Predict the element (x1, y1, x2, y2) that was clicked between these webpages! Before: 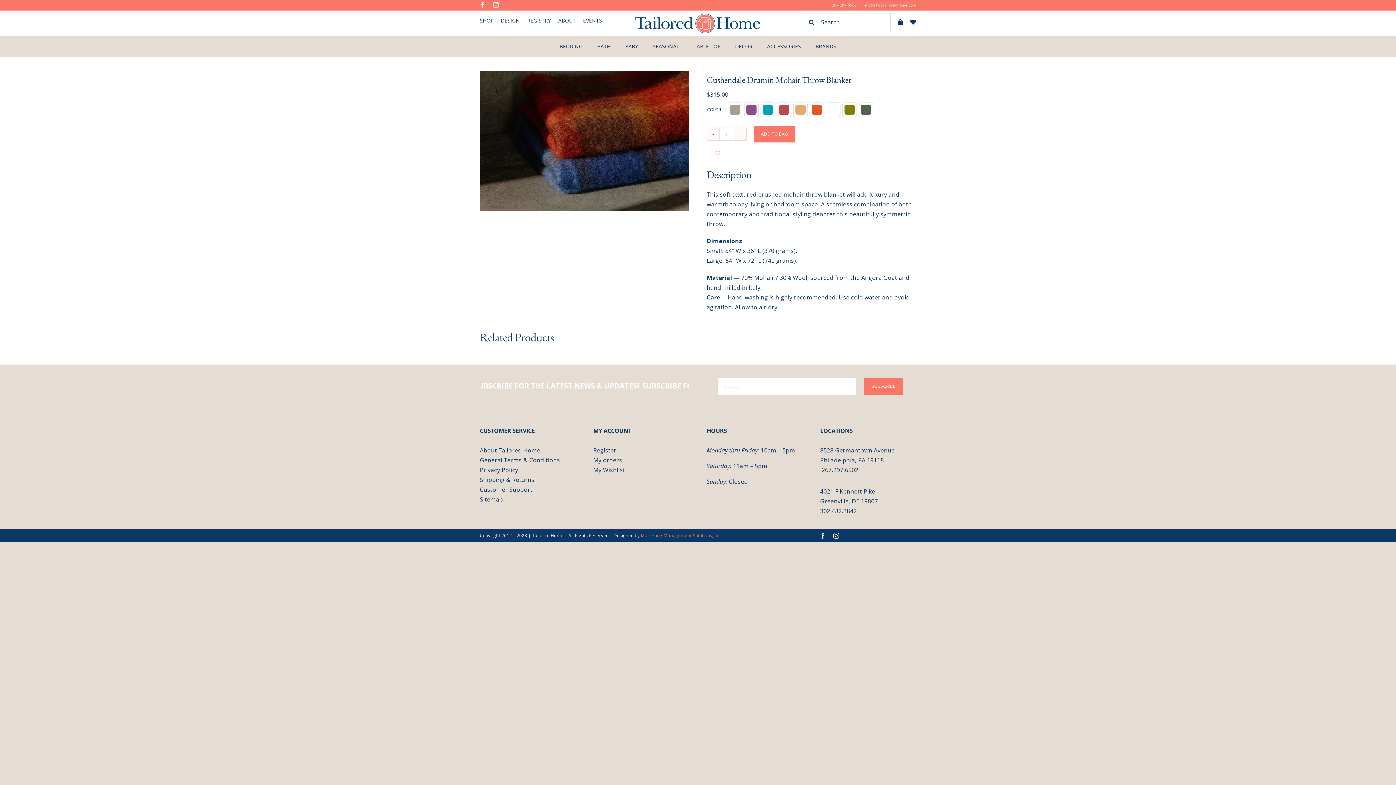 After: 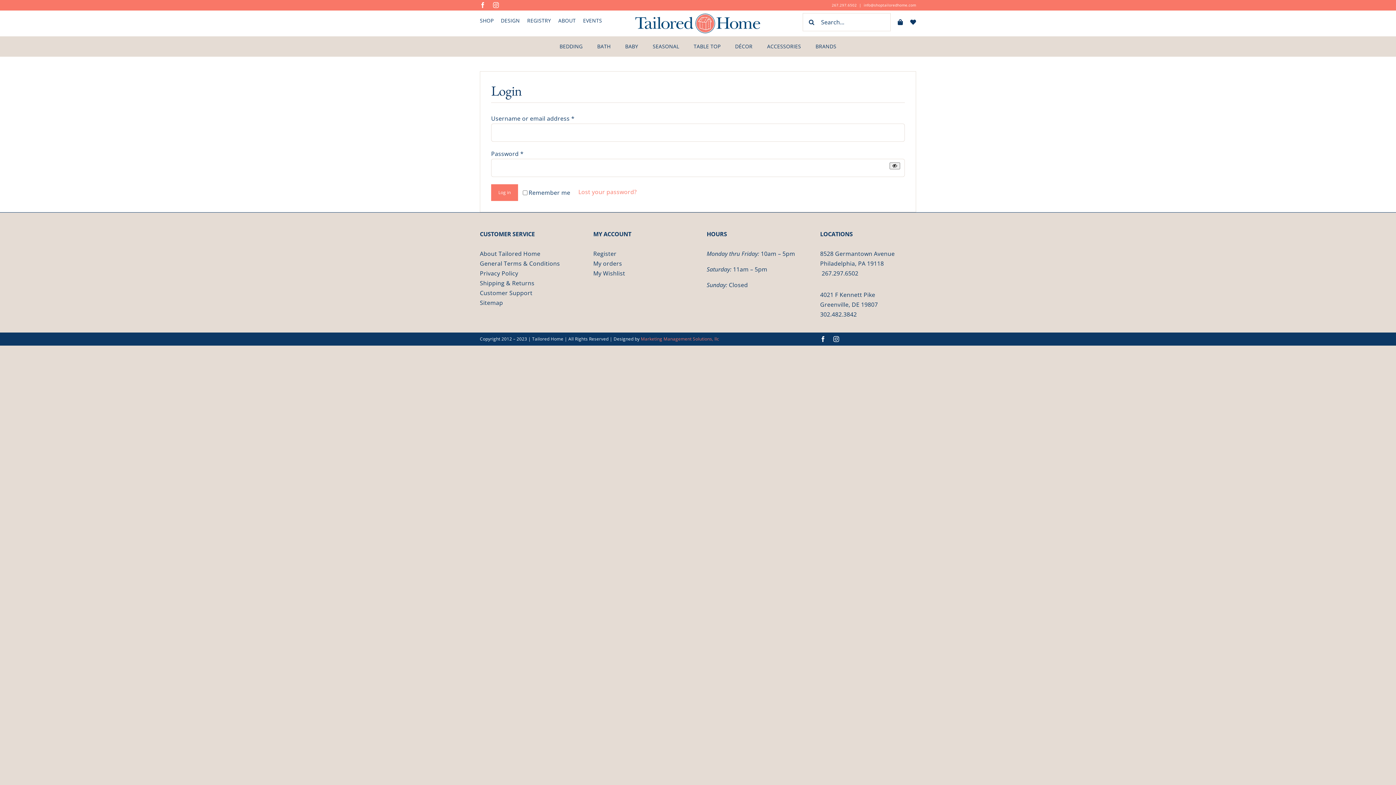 Action: bbox: (593, 456, 622, 464) label: My orders